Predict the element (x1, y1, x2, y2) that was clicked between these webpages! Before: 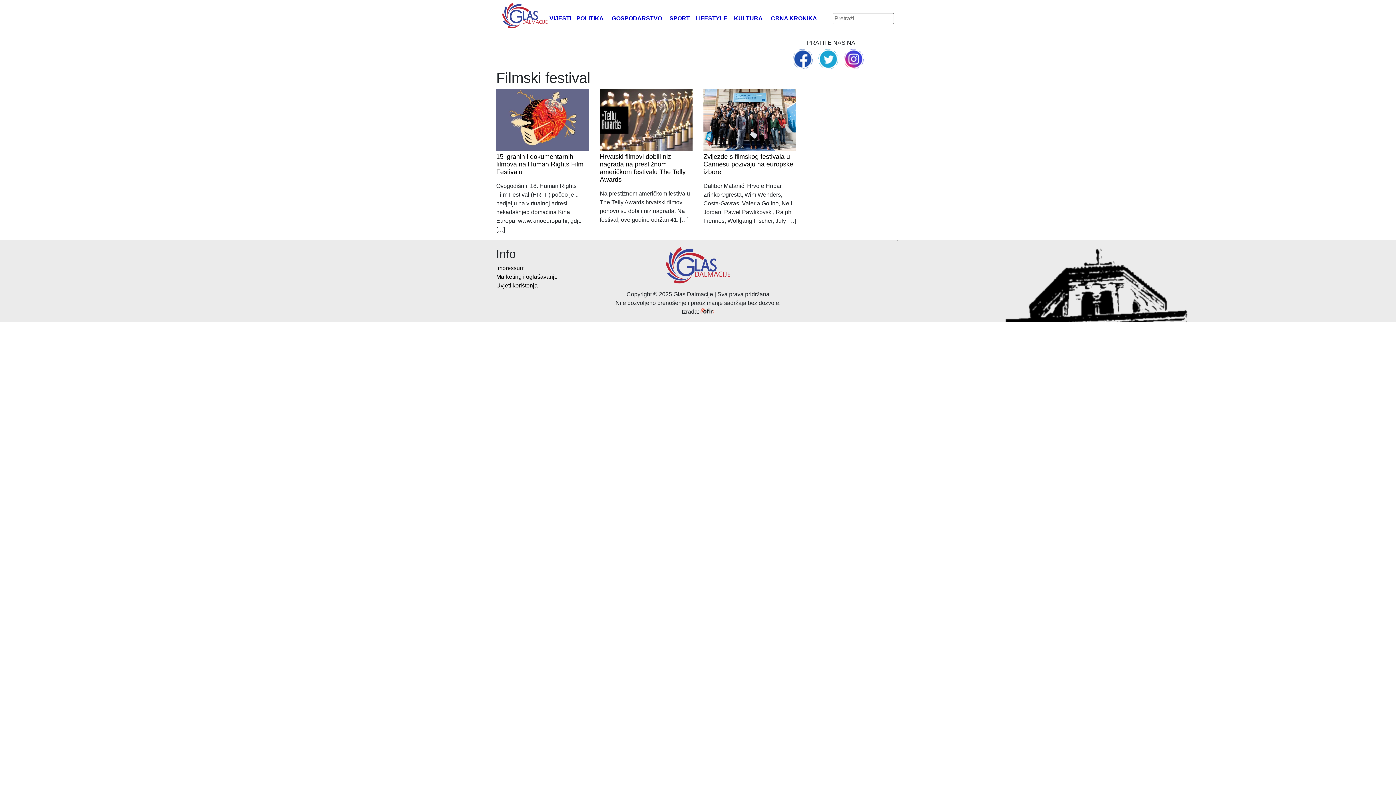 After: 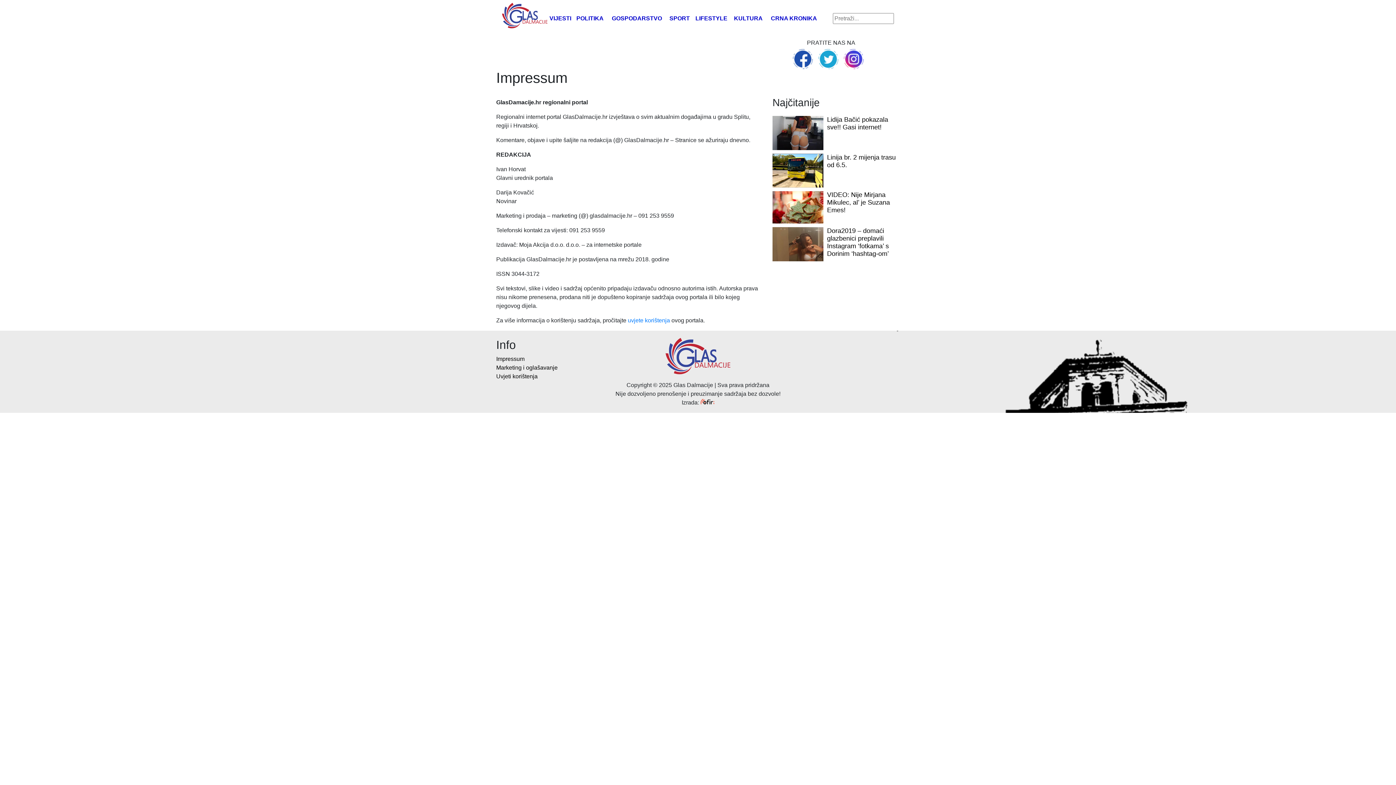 Action: bbox: (496, 264, 524, 271) label: Impressum